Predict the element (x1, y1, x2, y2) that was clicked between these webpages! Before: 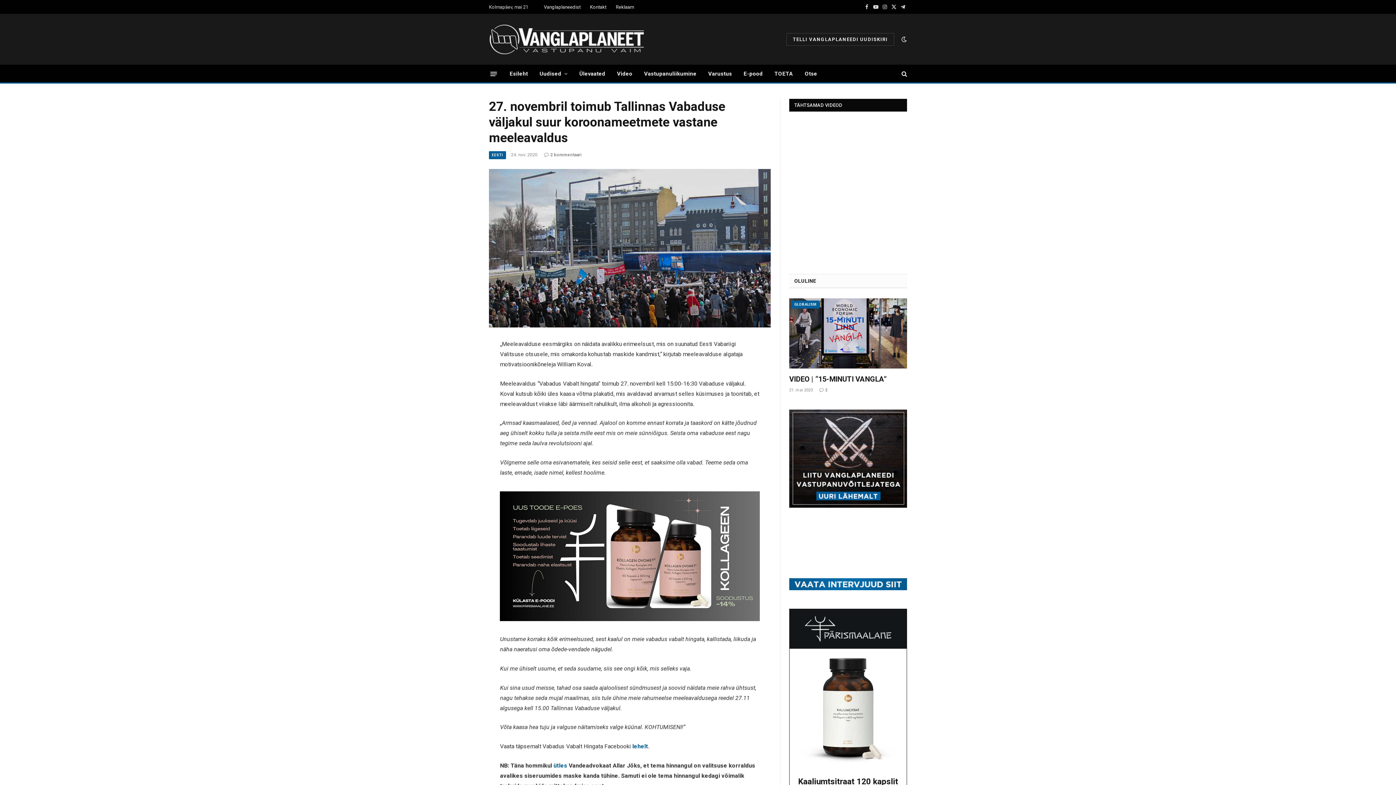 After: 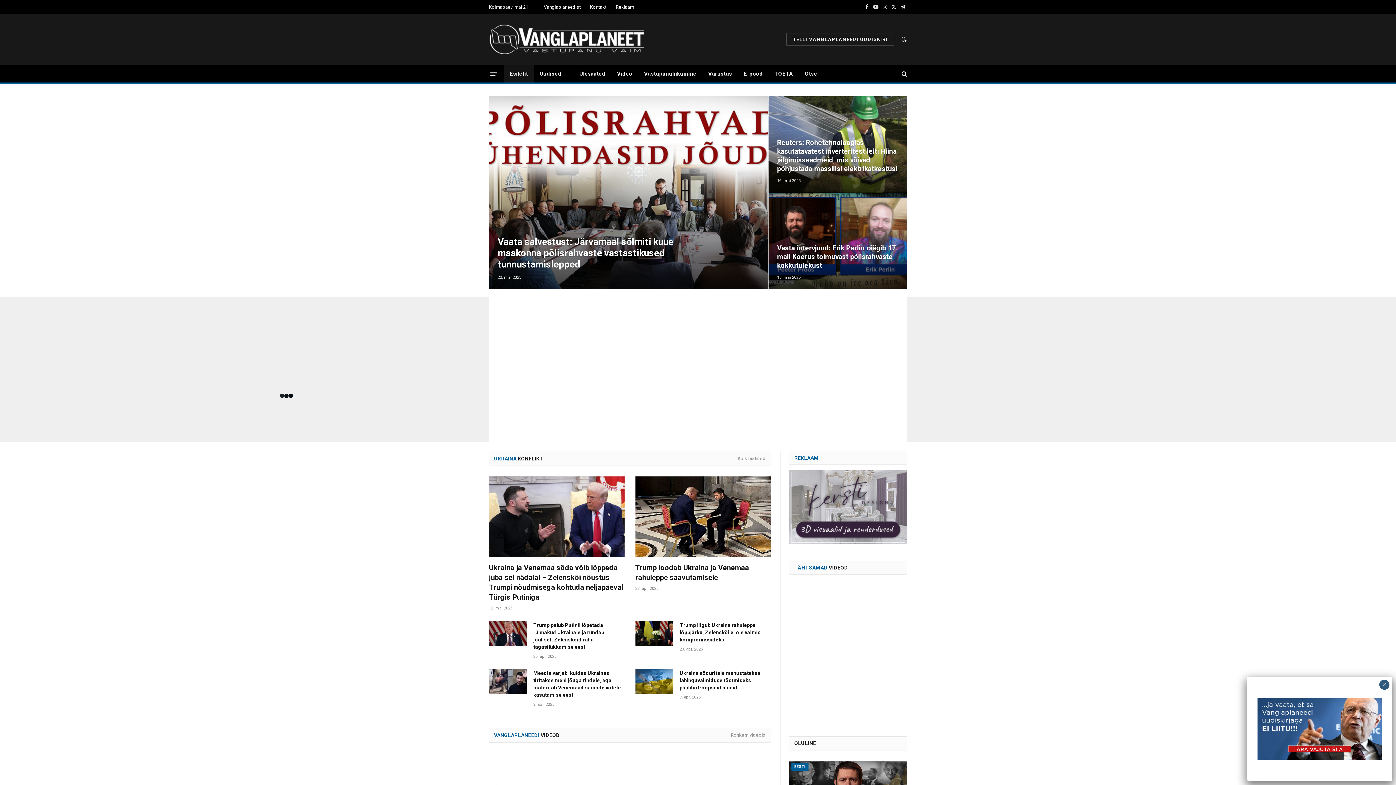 Action: bbox: (504, 65, 533, 82) label: Esileht